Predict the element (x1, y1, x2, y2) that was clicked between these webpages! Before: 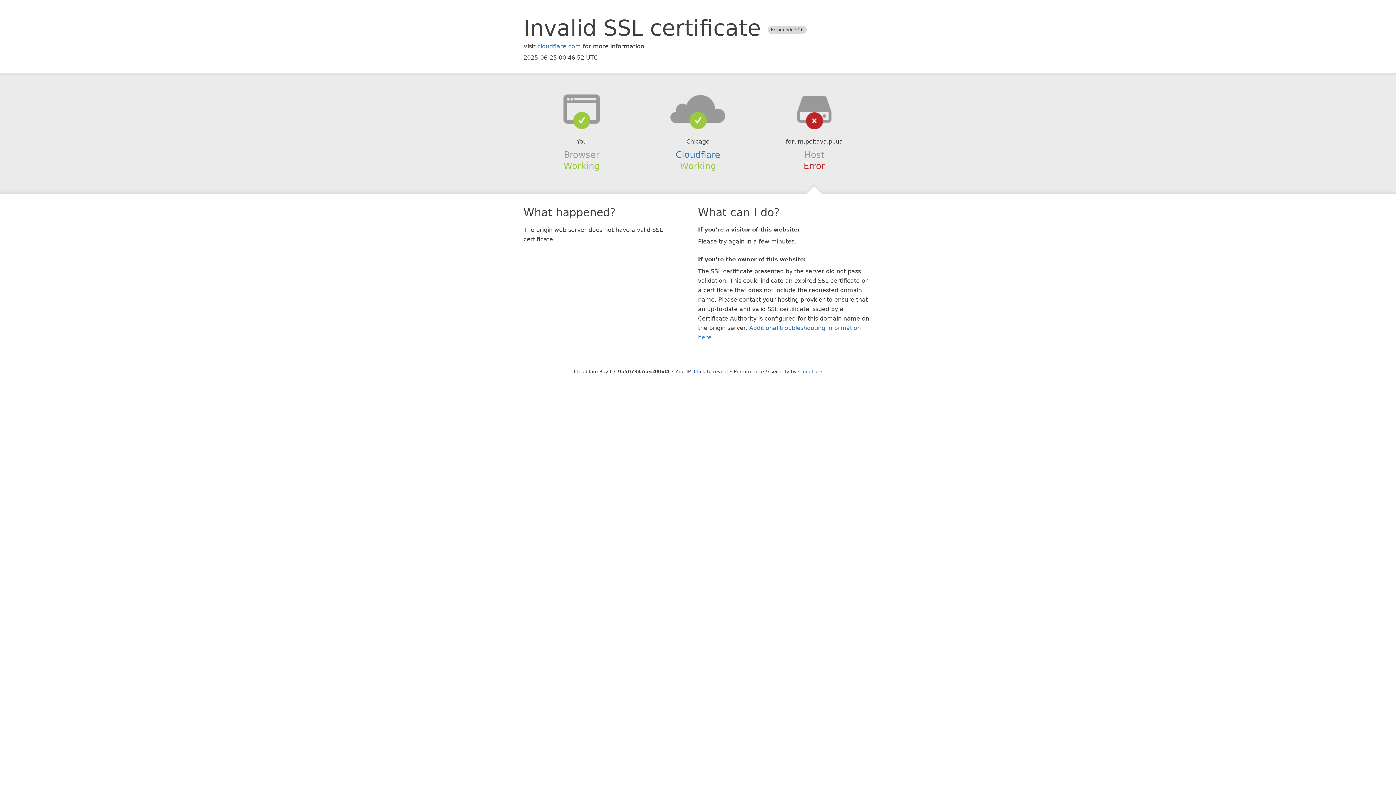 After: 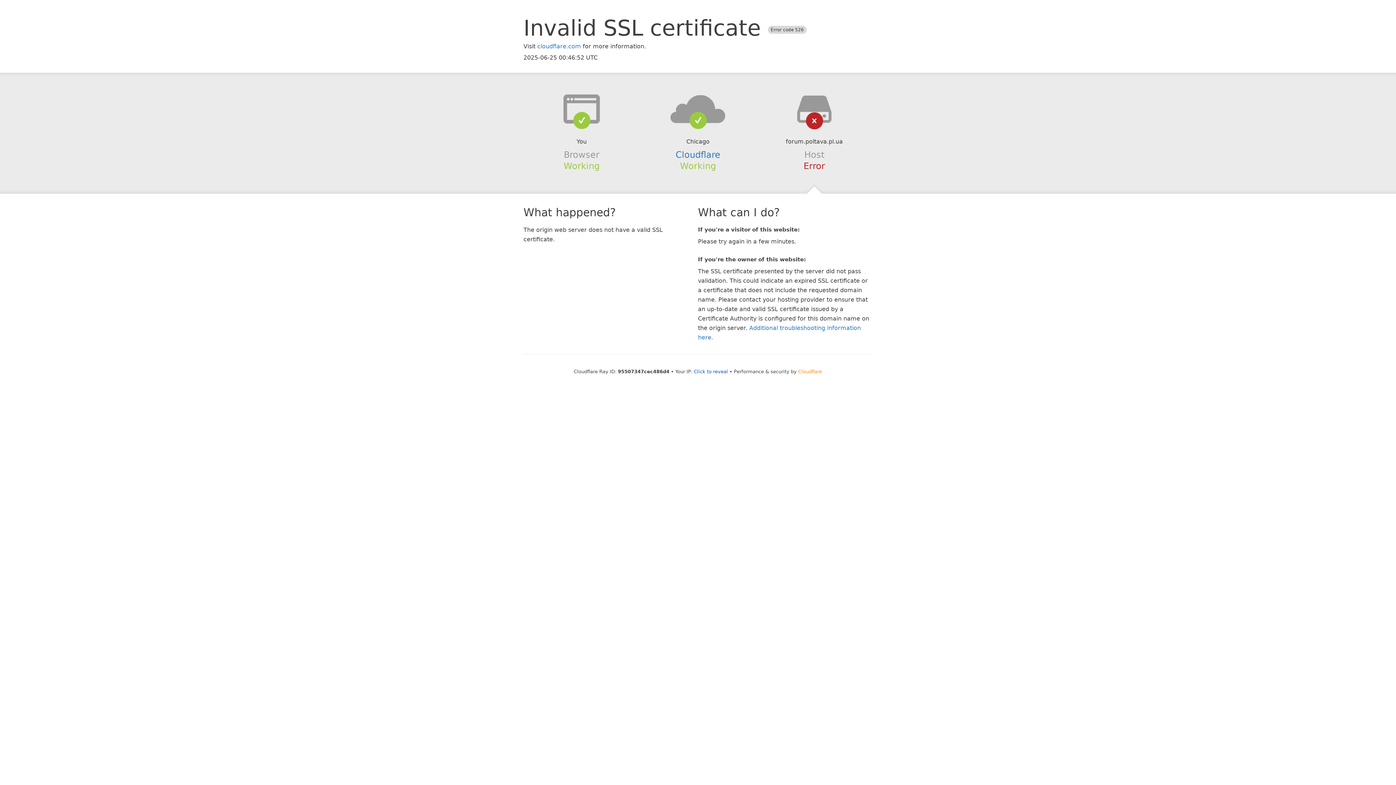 Action: label: Cloudflare bbox: (798, 368, 822, 374)